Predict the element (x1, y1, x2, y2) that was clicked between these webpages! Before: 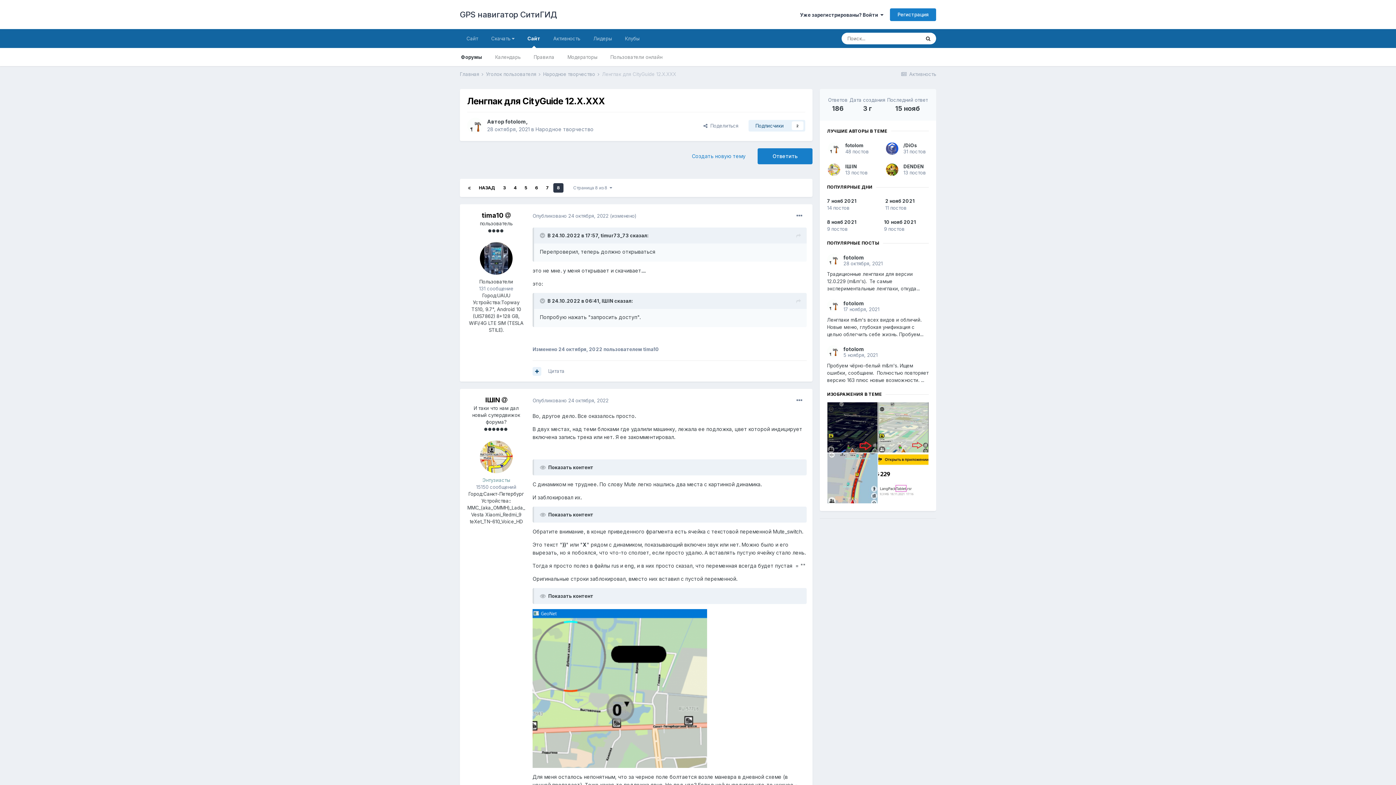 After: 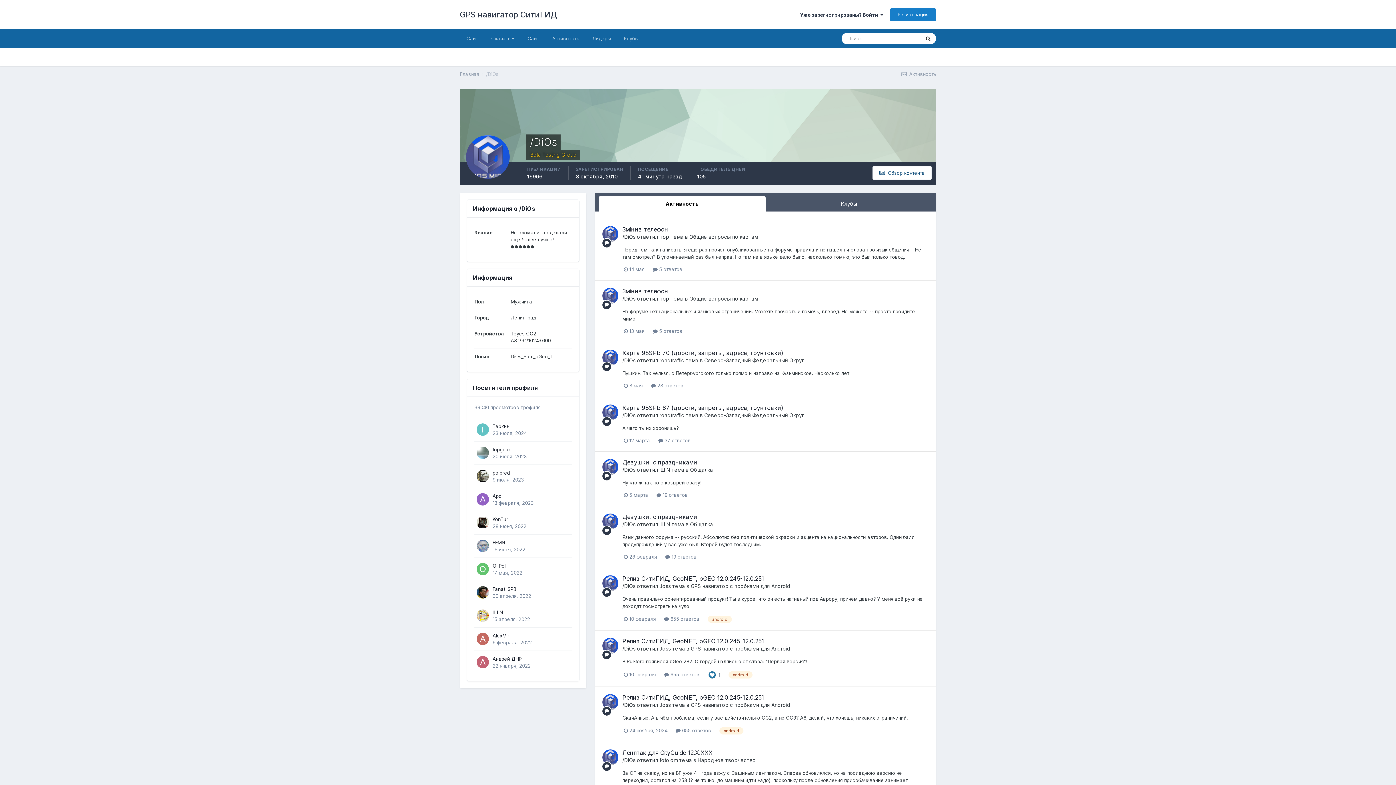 Action: label: /DiOs bbox: (903, 142, 917, 148)